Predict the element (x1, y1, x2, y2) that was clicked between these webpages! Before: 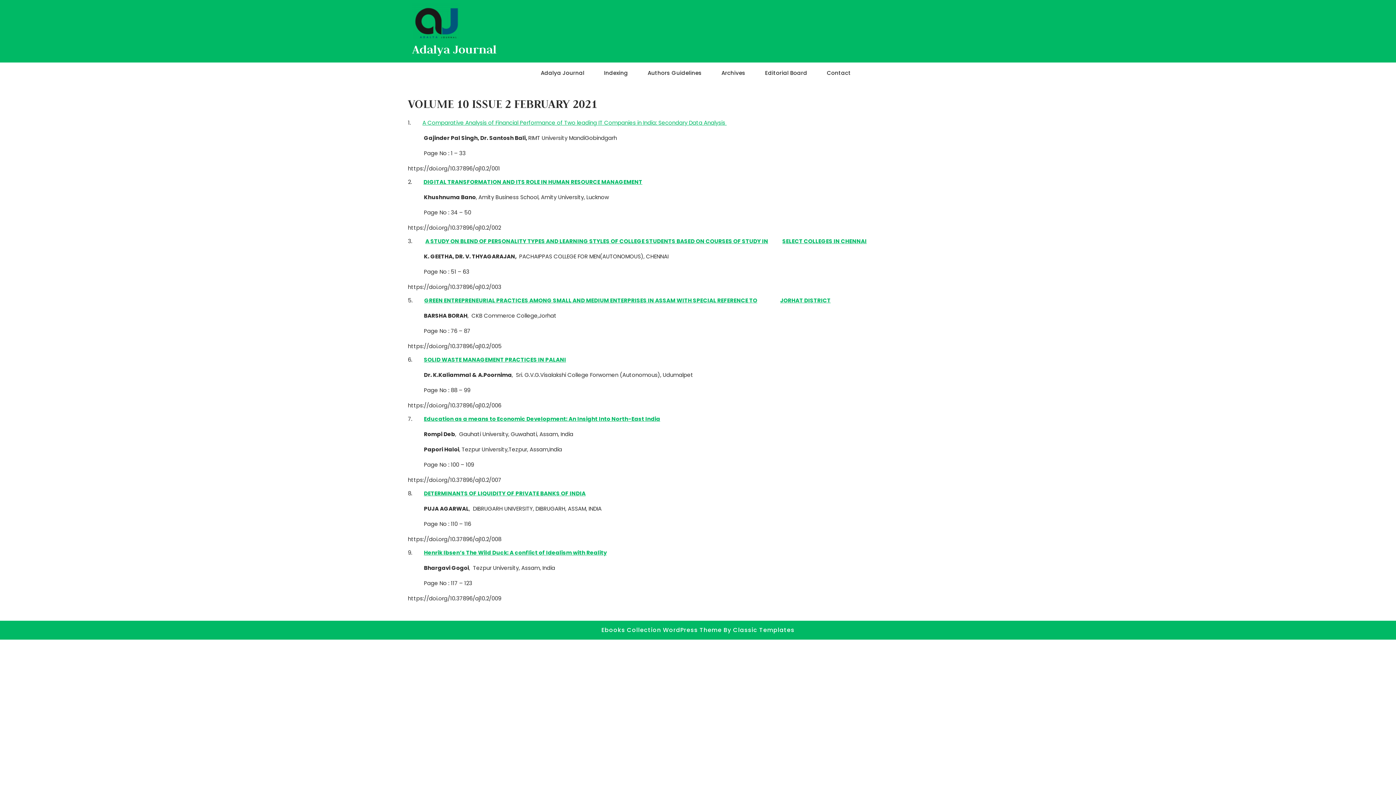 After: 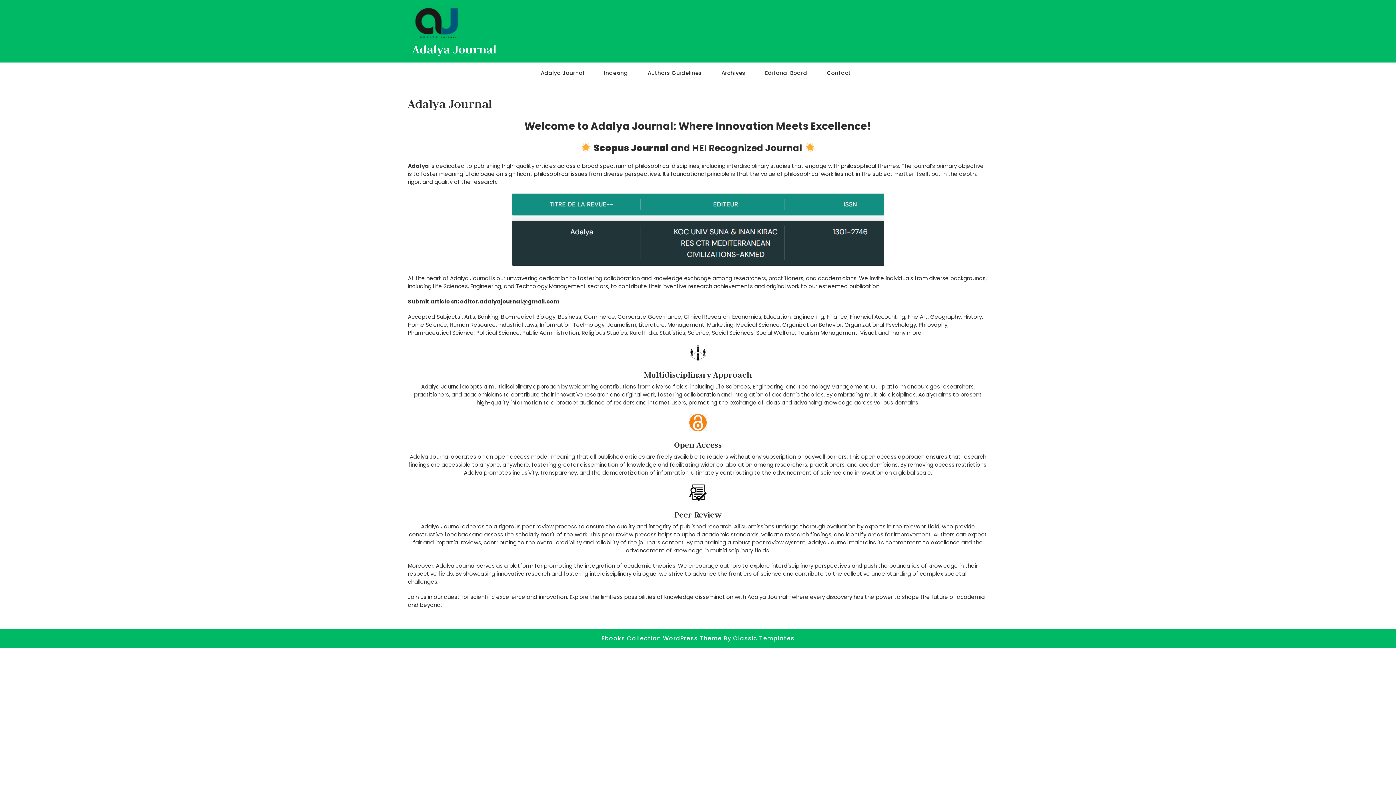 Action: label: Adalya Journal bbox: (531, 65, 593, 80)